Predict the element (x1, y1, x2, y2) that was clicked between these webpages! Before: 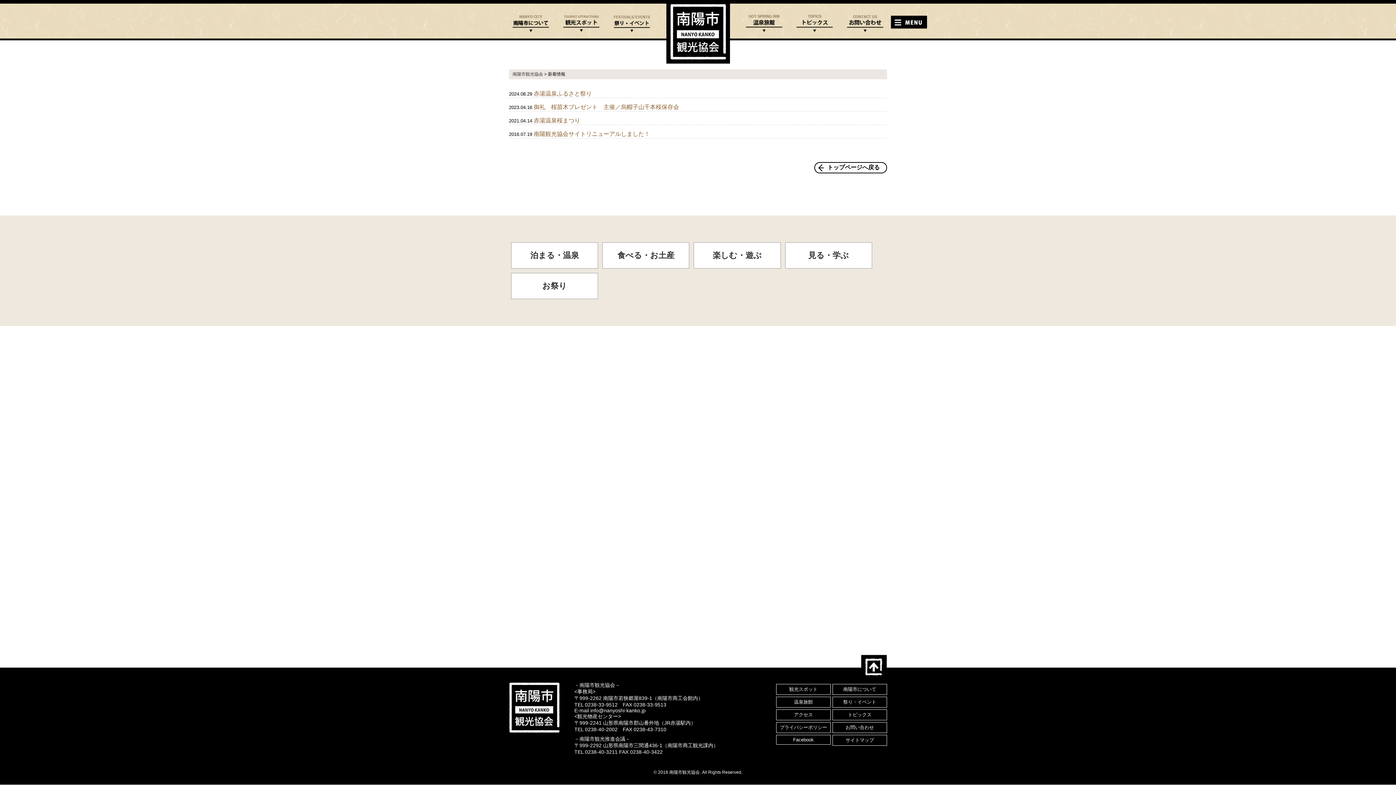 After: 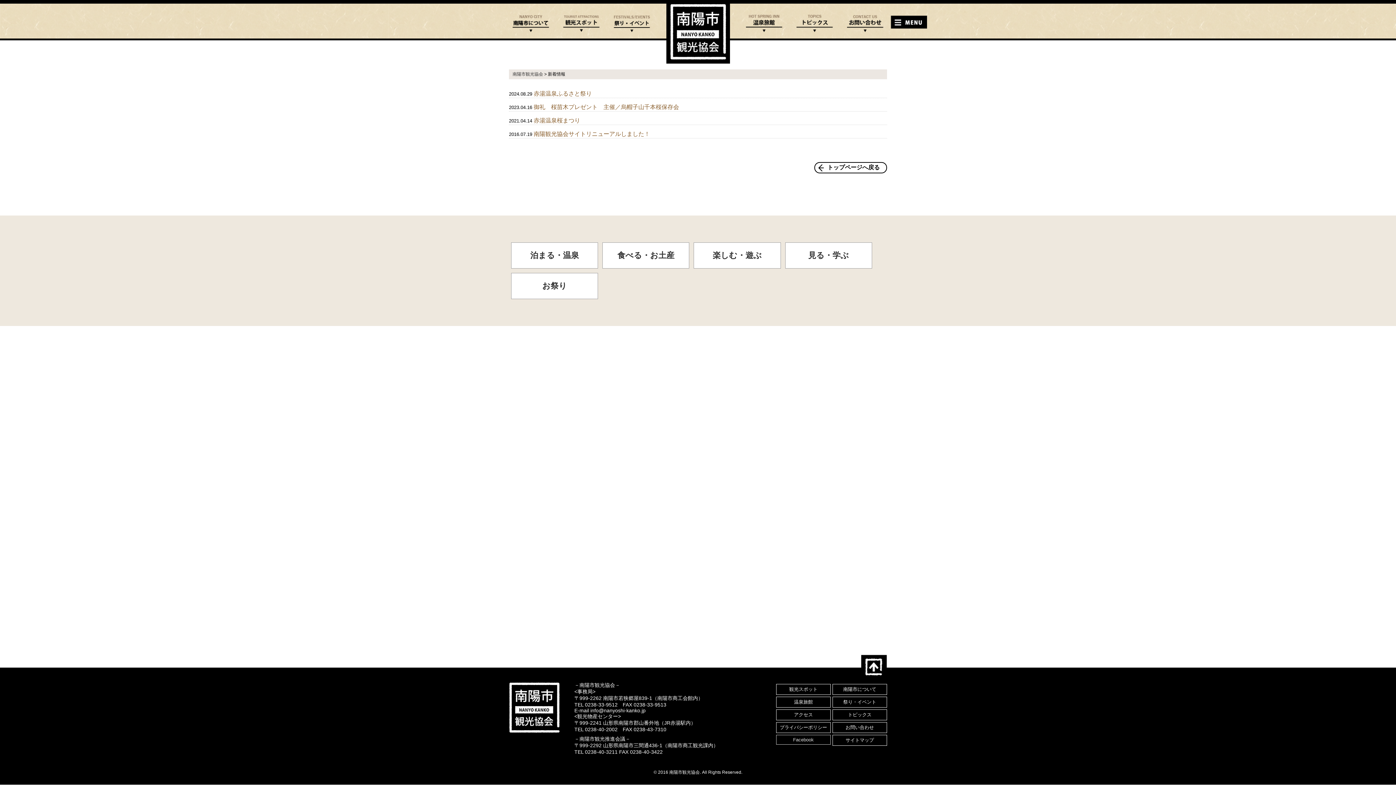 Action: label: Facebook bbox: (776, 735, 830, 745)